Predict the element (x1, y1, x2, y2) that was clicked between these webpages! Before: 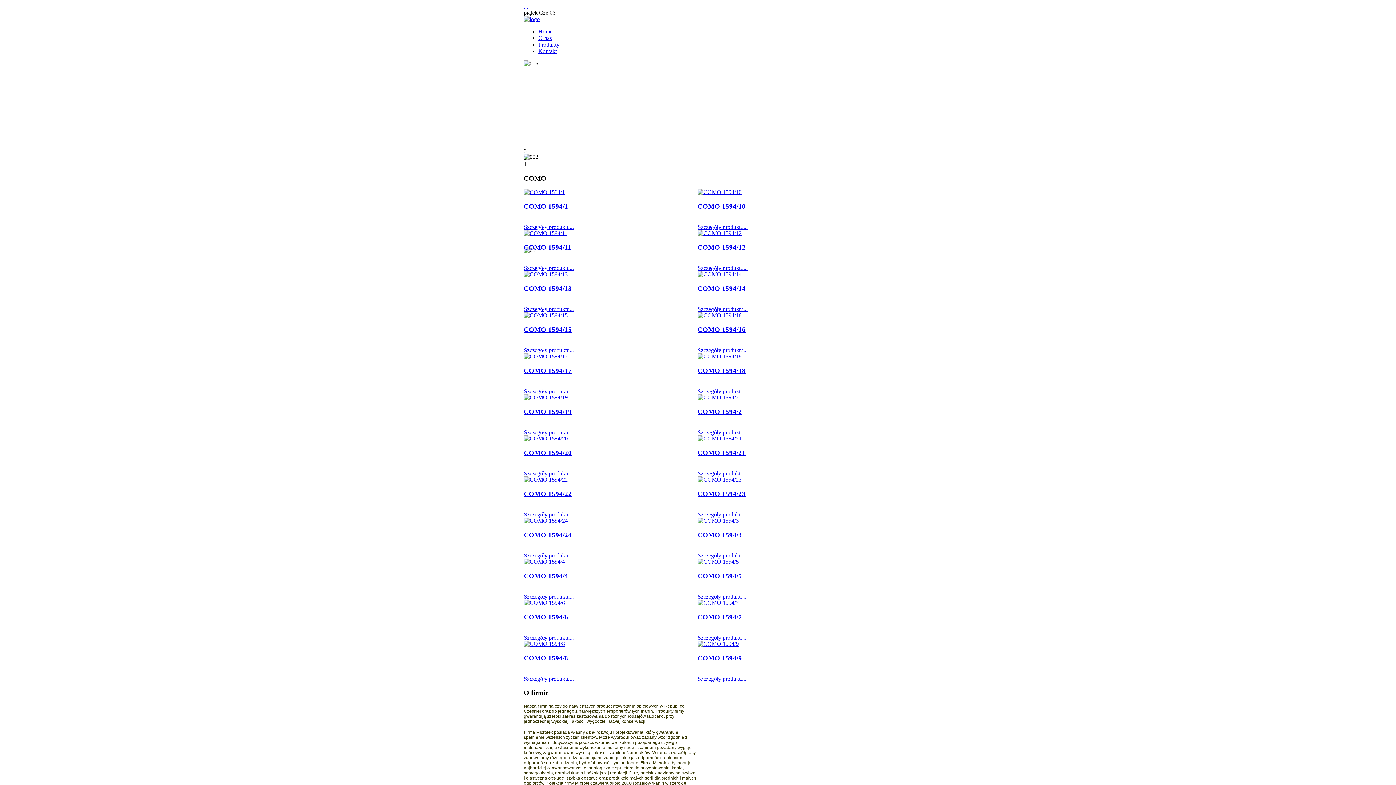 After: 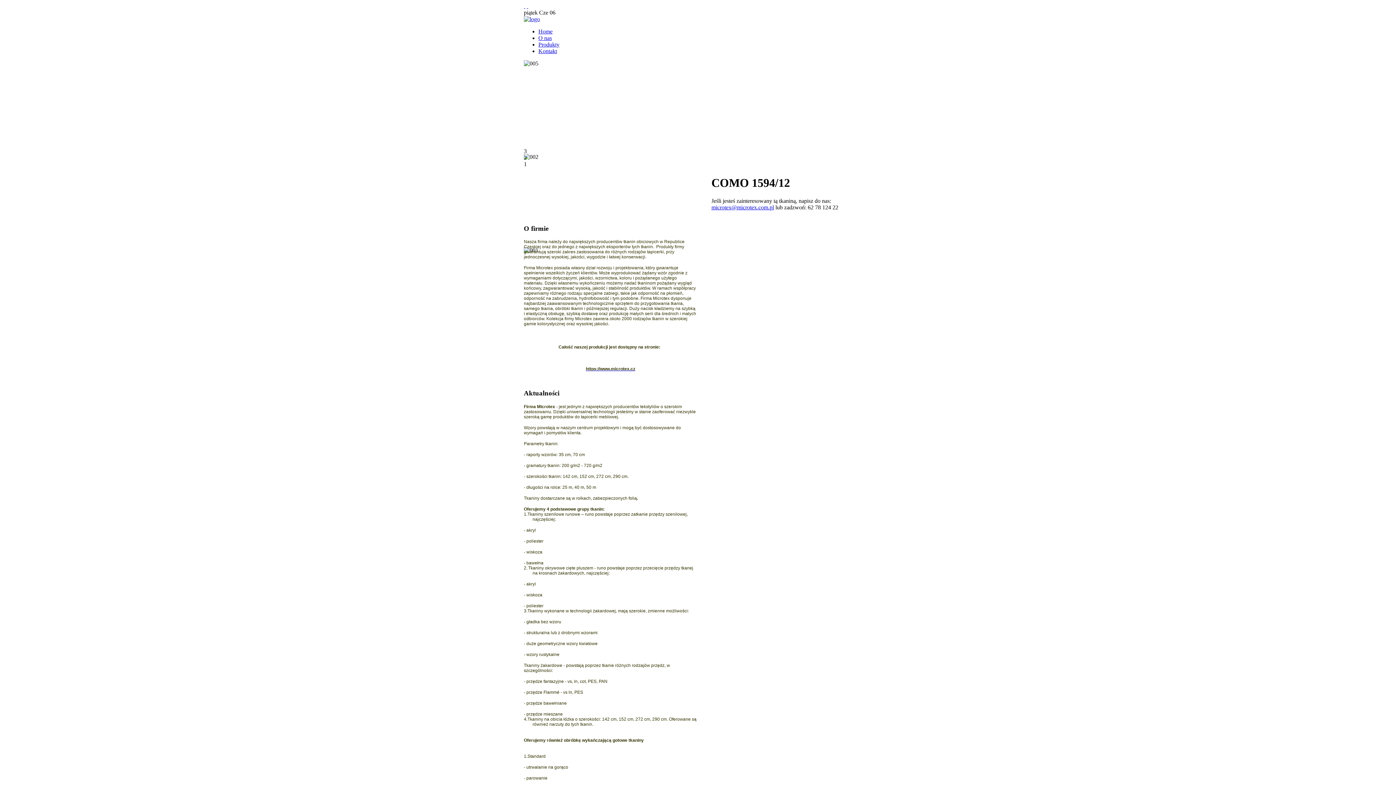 Action: label: 
Szczegóły produktu... bbox: (697, 265, 748, 271)